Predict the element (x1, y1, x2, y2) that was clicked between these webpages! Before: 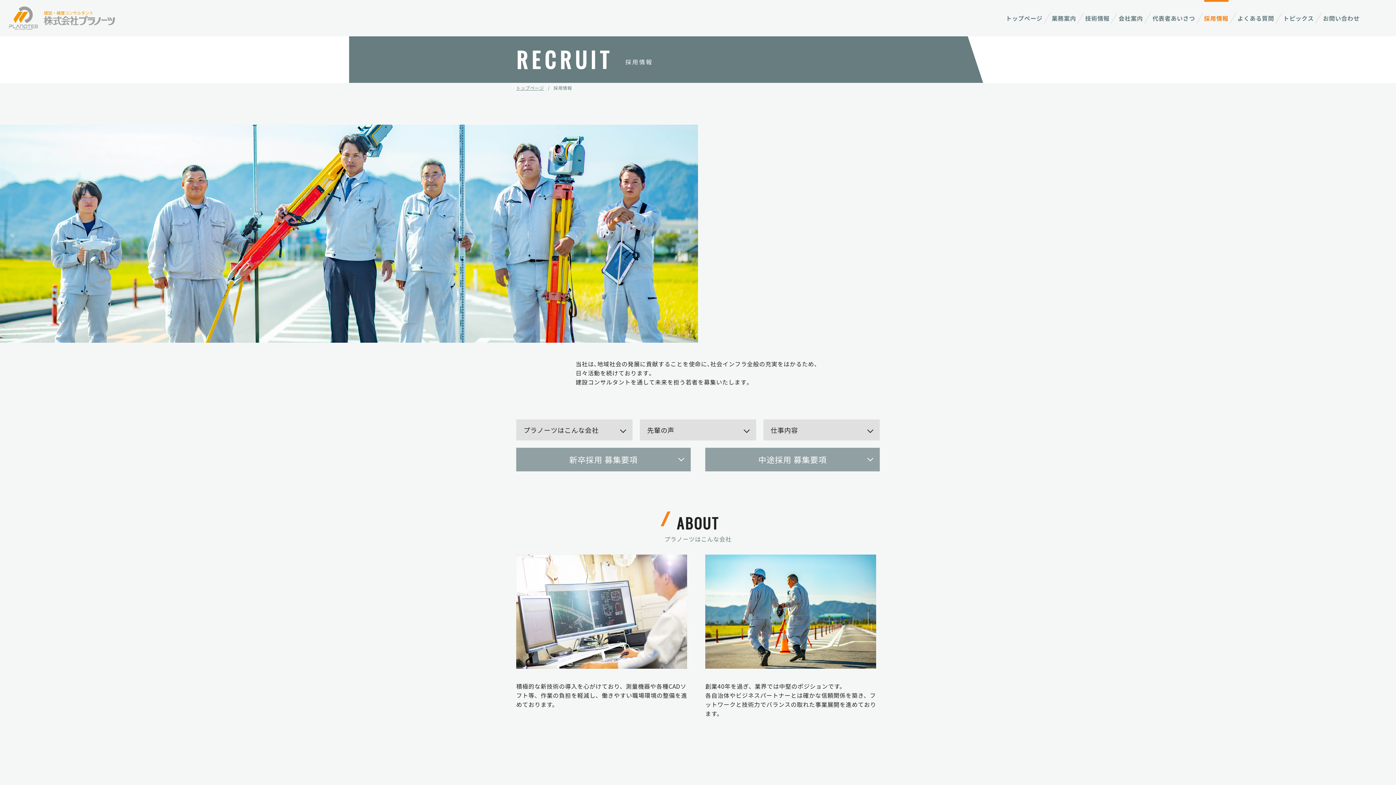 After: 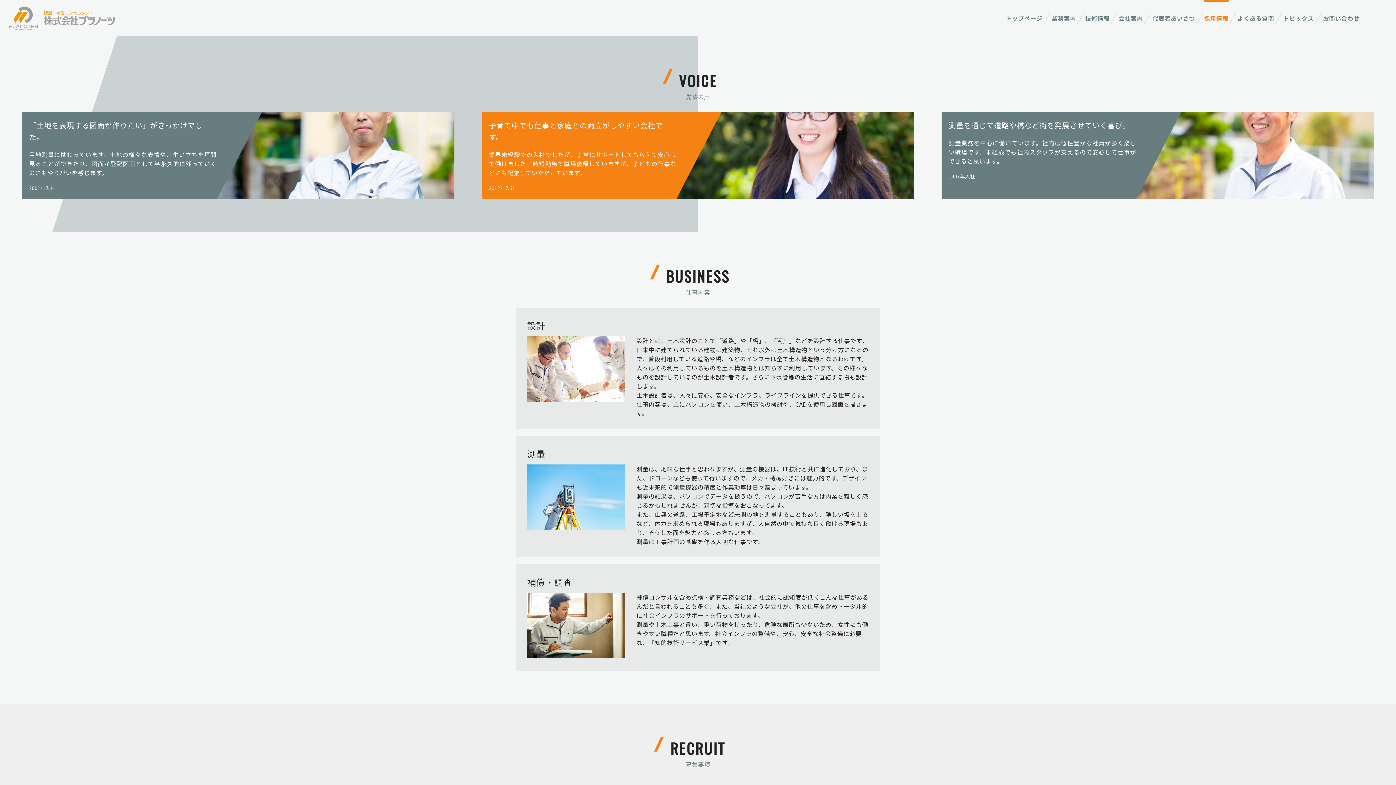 Action: label: 先輩の声 bbox: (640, 419, 756, 440)